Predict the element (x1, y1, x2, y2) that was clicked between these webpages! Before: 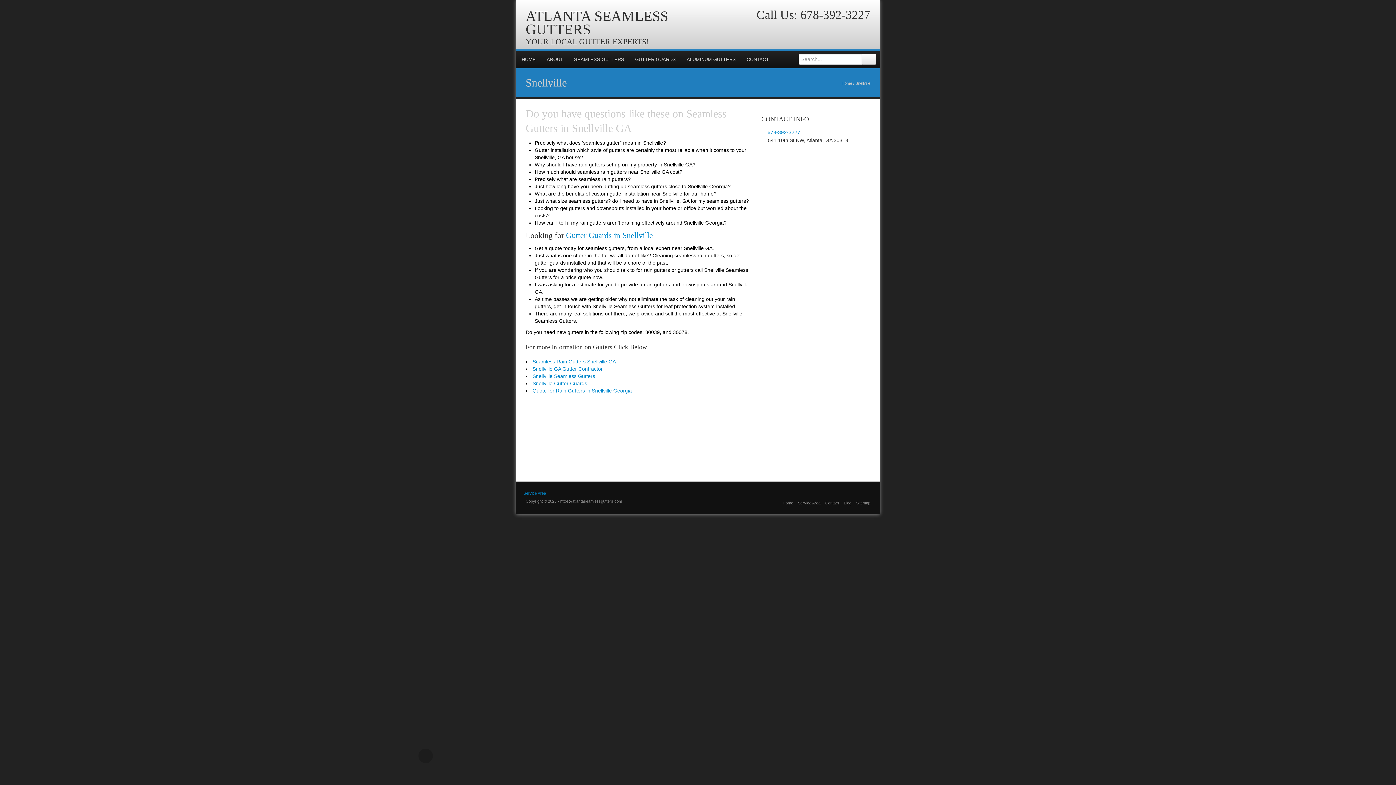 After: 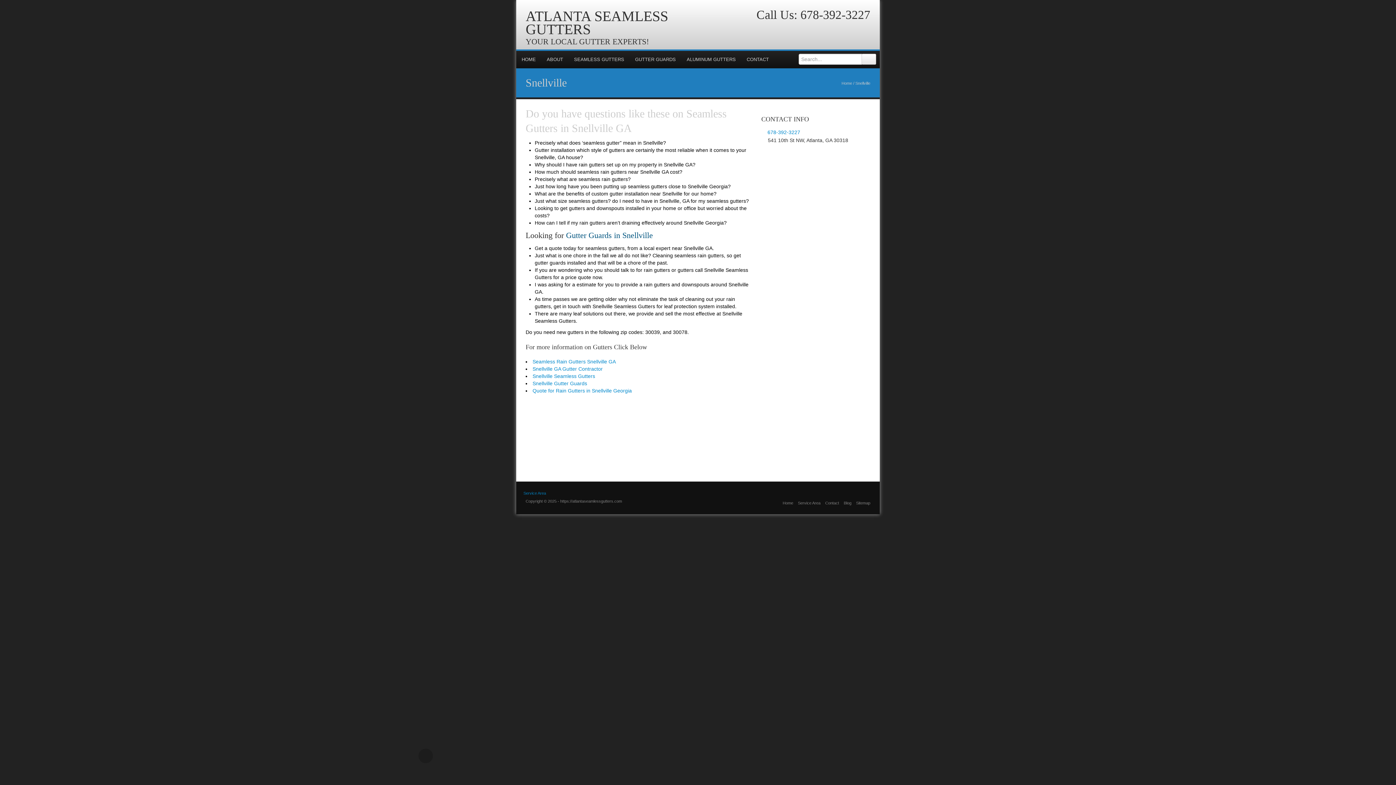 Action: bbox: (566, 230, 653, 240) label: Gutter Guards in Snellville